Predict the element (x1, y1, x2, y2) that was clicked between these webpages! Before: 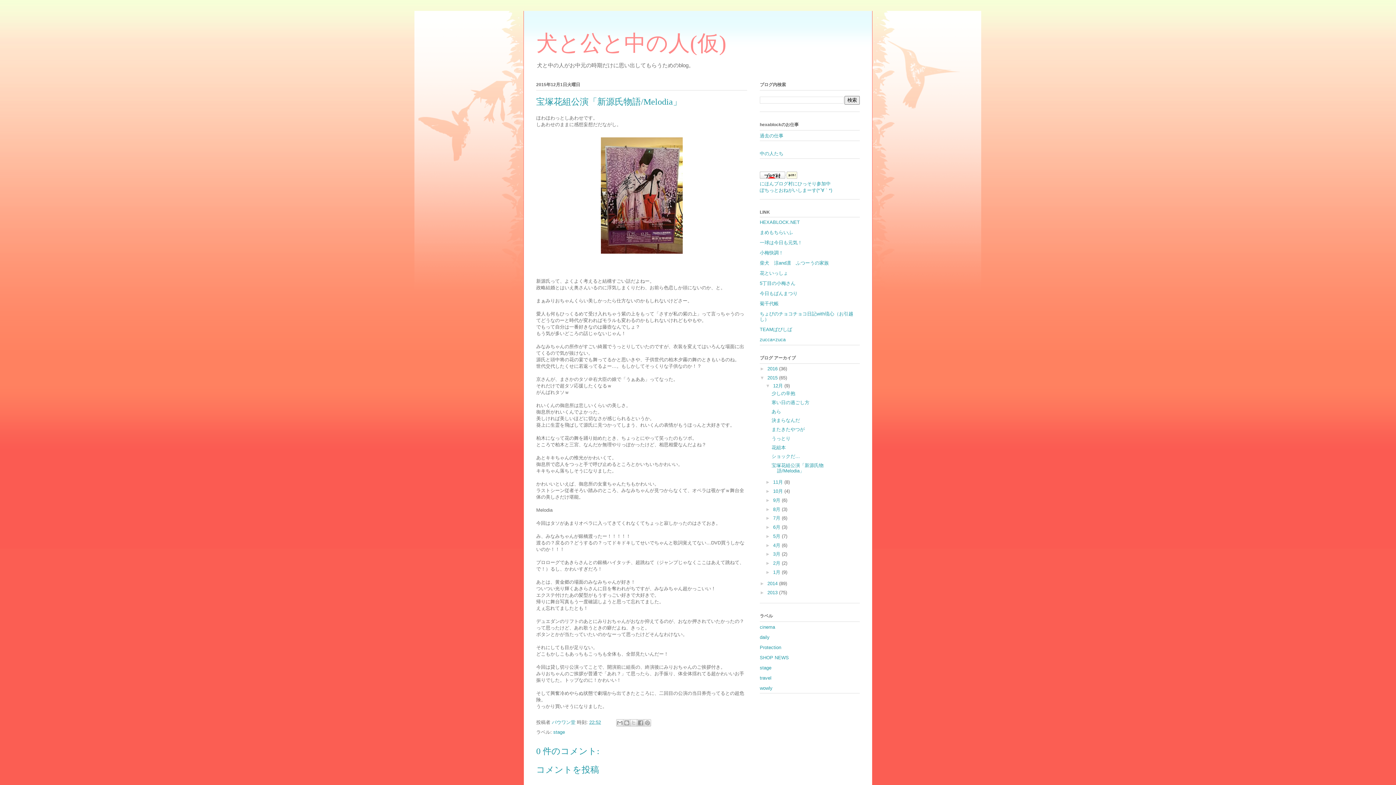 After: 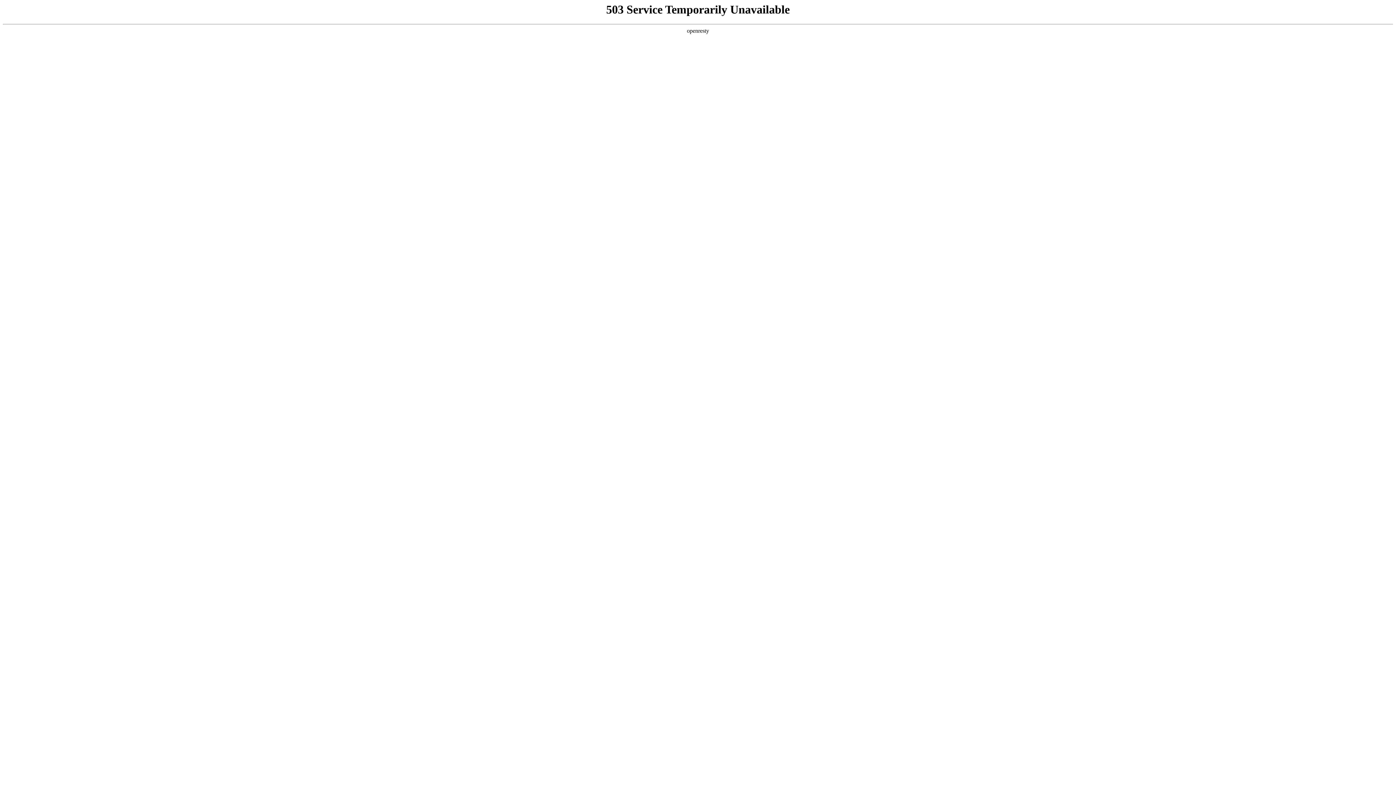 Action: label: まめもちらいふ bbox: (760, 229, 793, 235)